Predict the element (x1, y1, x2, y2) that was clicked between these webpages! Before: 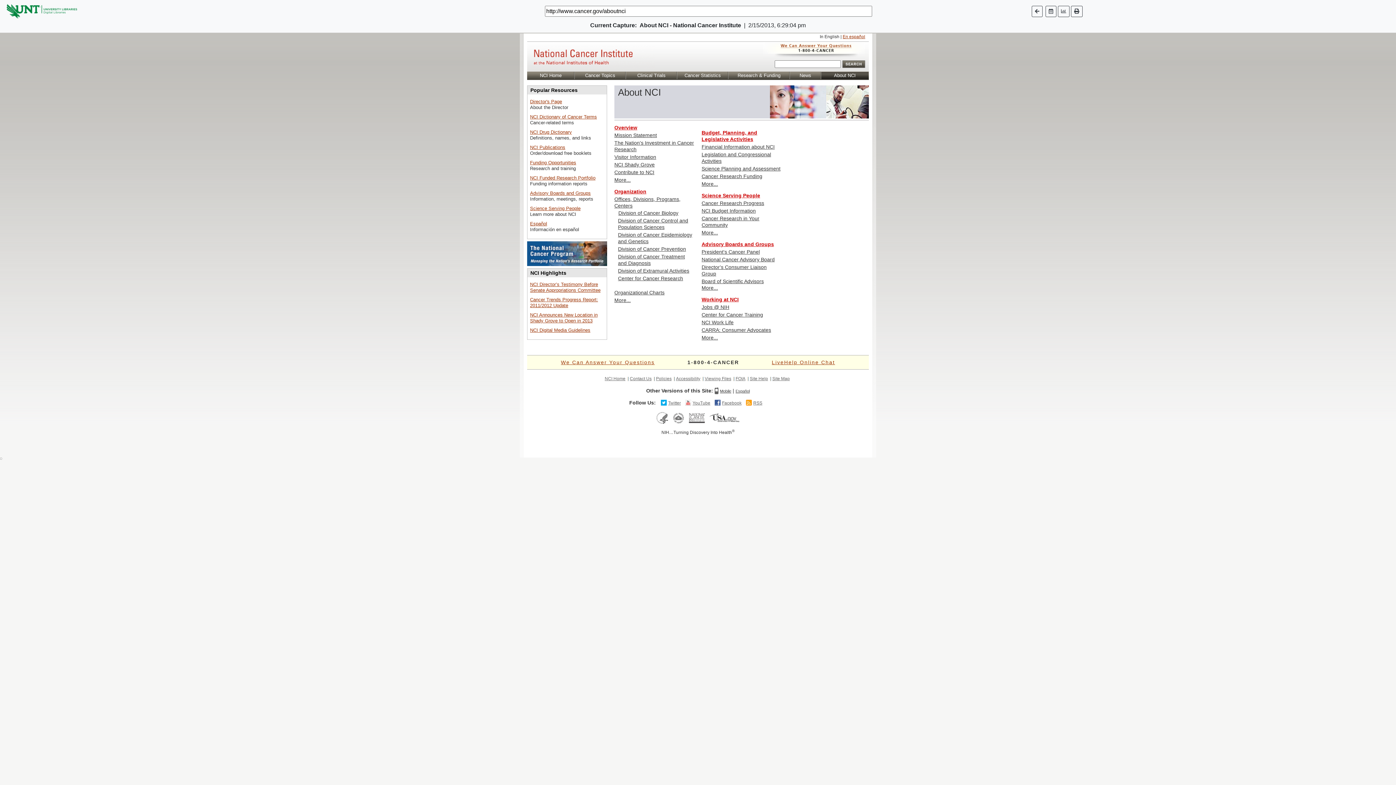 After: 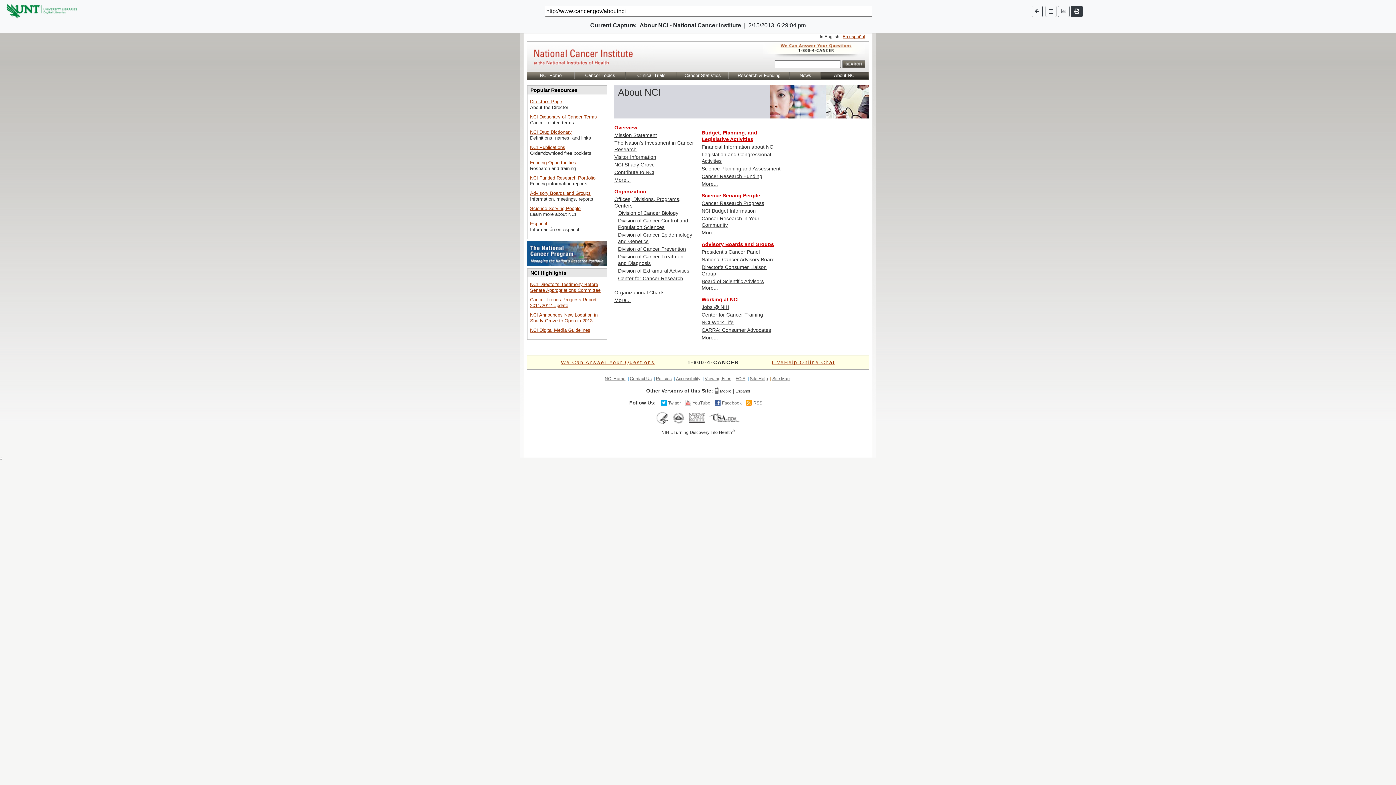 Action: bbox: (1071, 5, 1082, 16)